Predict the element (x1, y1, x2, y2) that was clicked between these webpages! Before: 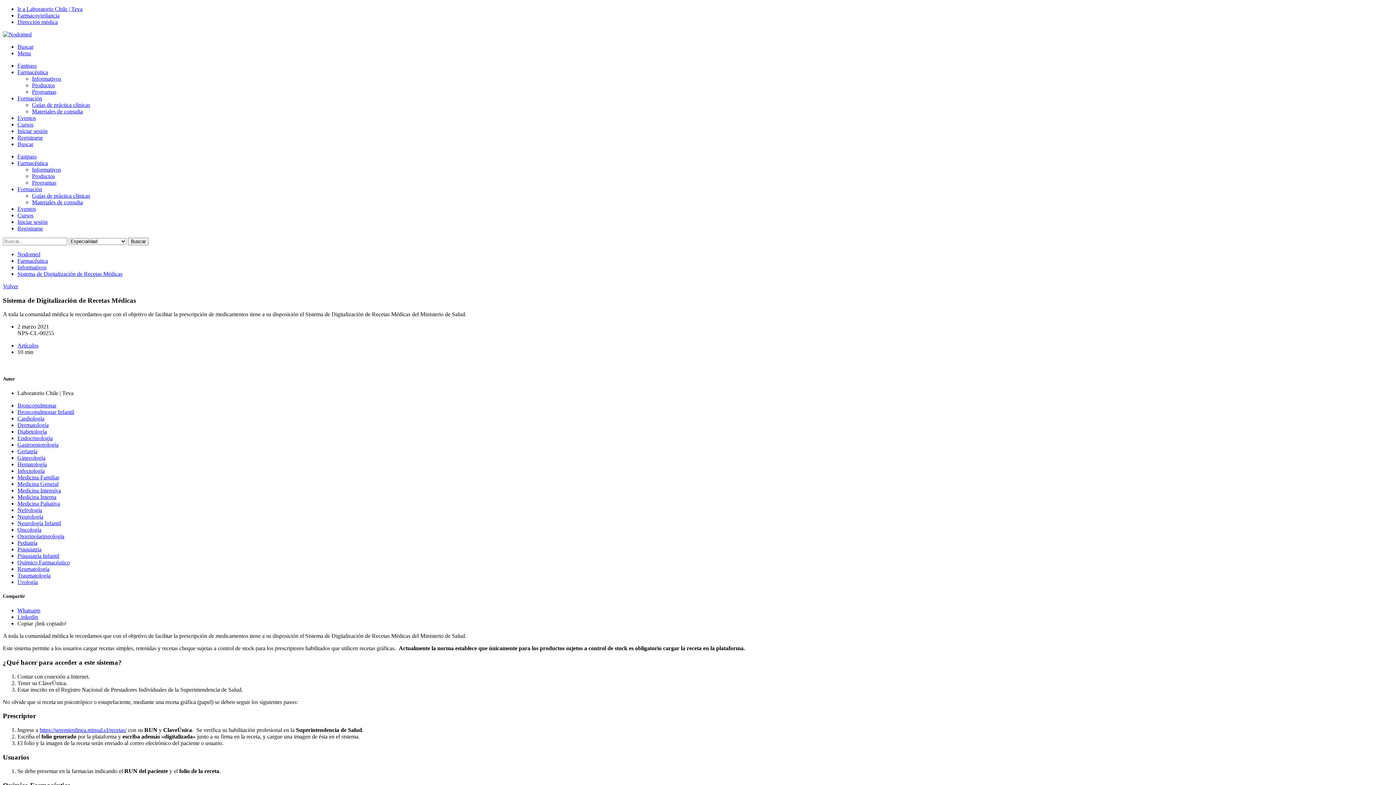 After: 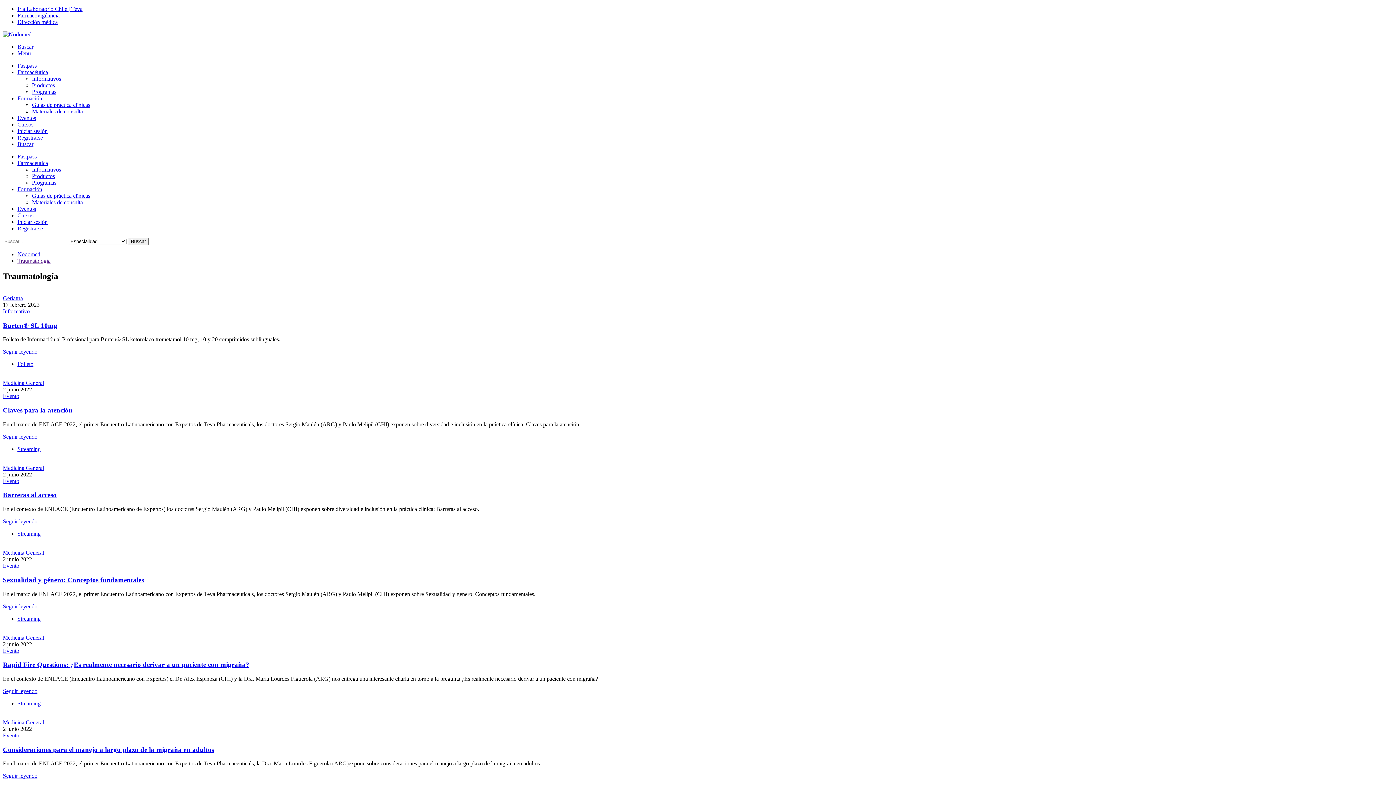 Action: bbox: (17, 572, 50, 578) label: Traumatología